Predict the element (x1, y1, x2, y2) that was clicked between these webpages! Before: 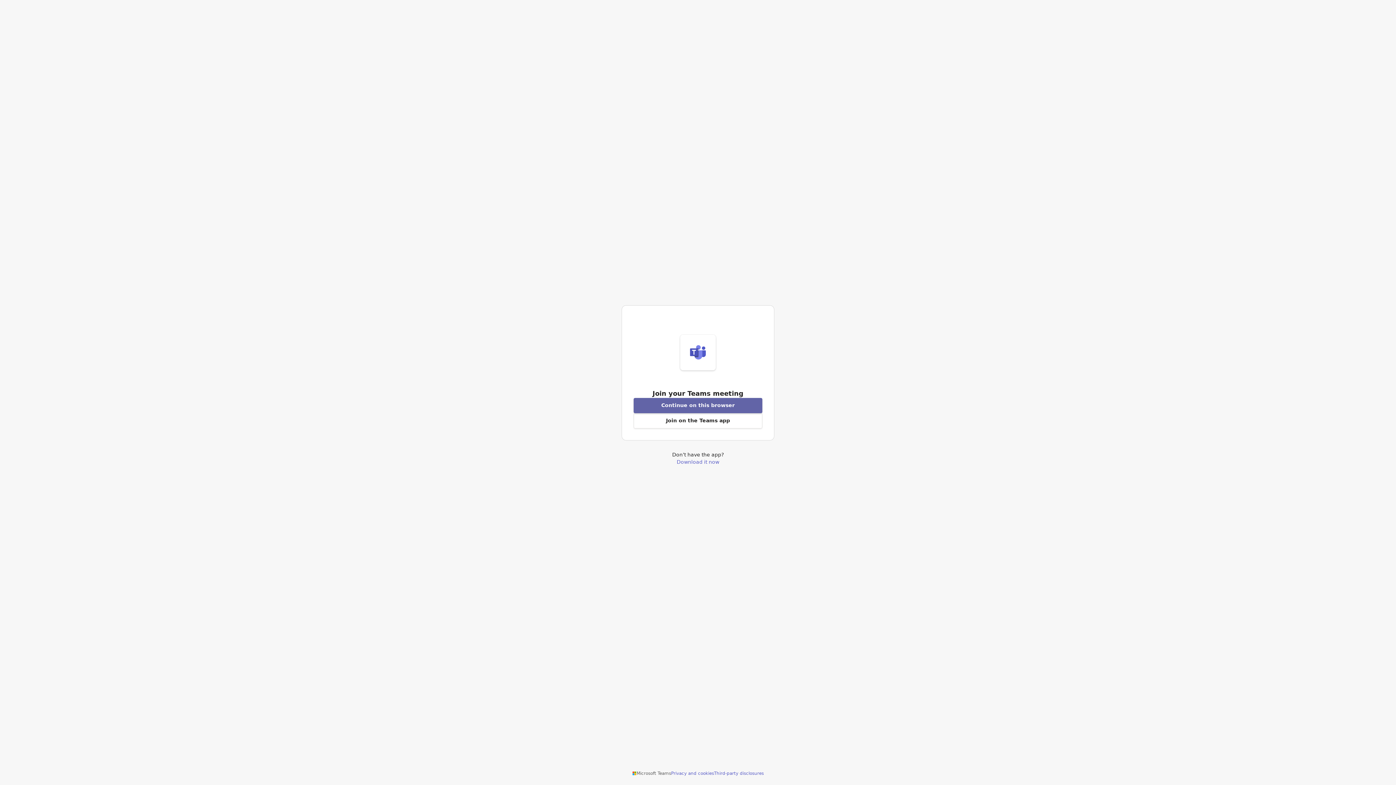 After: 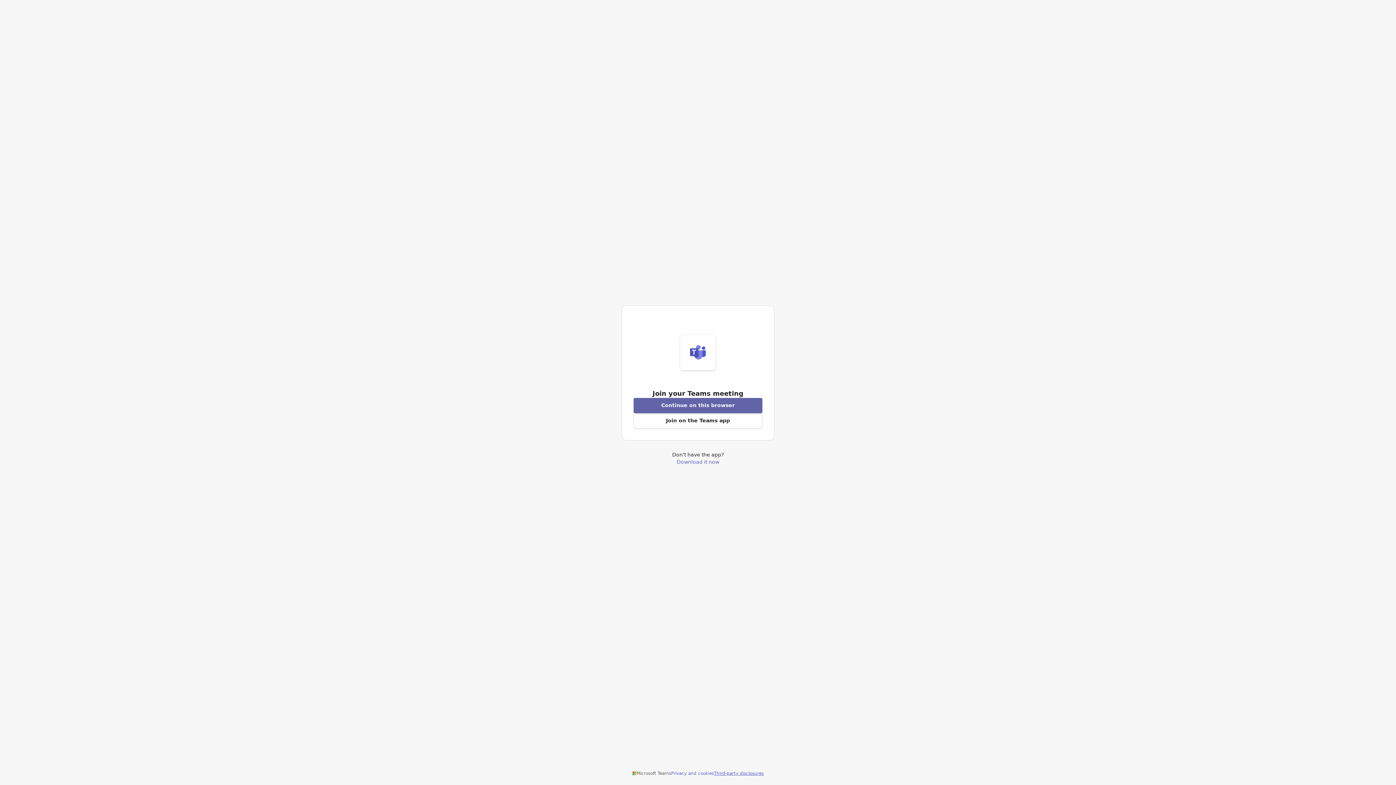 Action: label: Third-party disclosures bbox: (714, 770, 764, 776)